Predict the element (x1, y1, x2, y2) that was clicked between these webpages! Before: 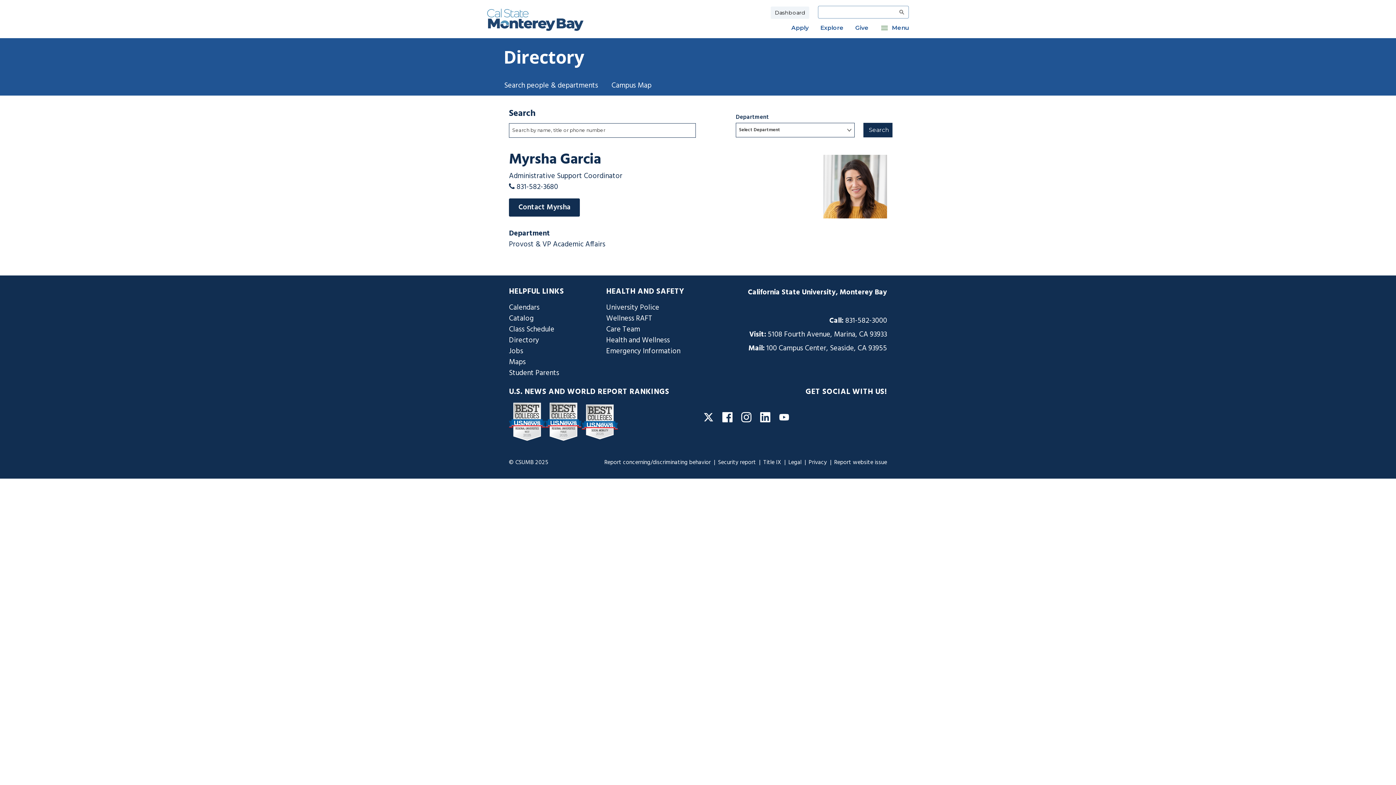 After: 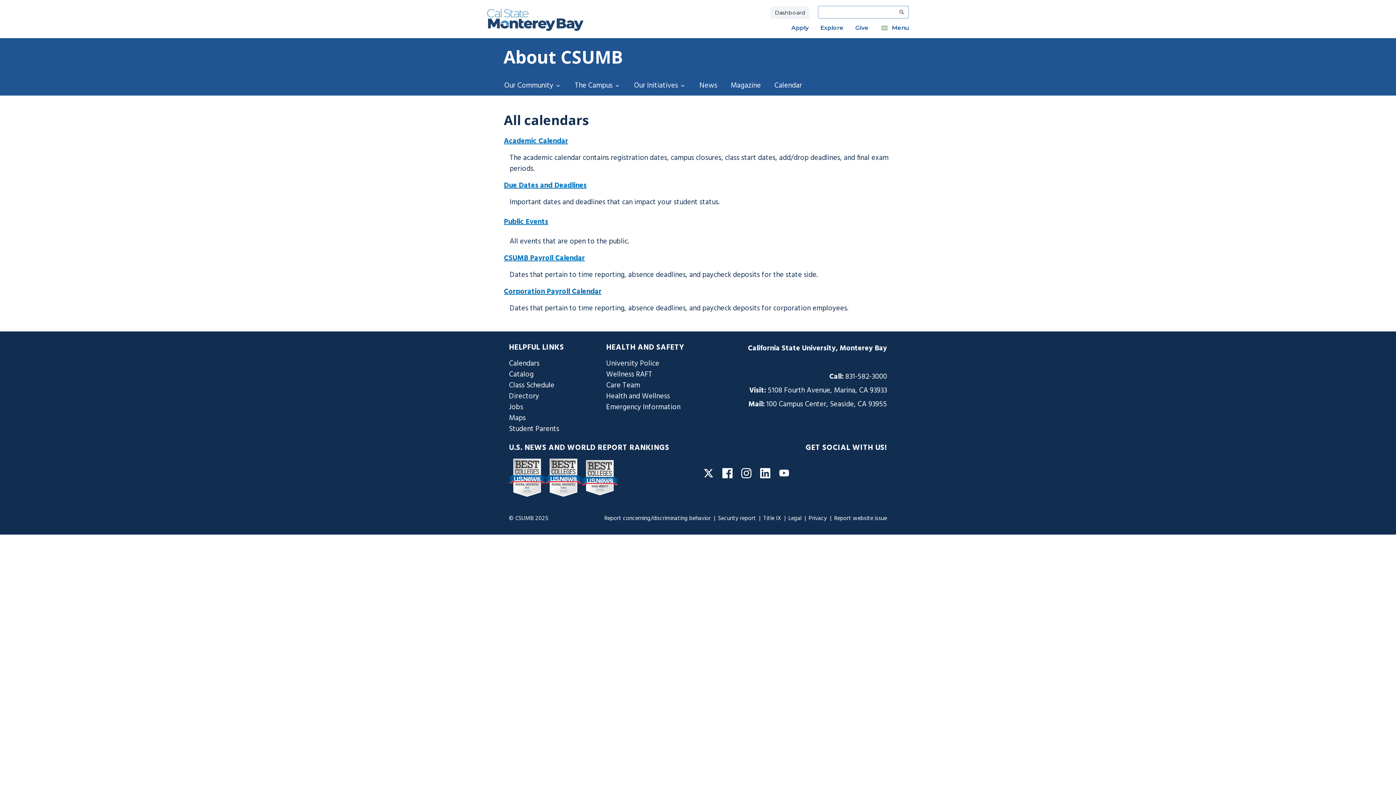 Action: bbox: (509, 302, 539, 313) label: Calendars